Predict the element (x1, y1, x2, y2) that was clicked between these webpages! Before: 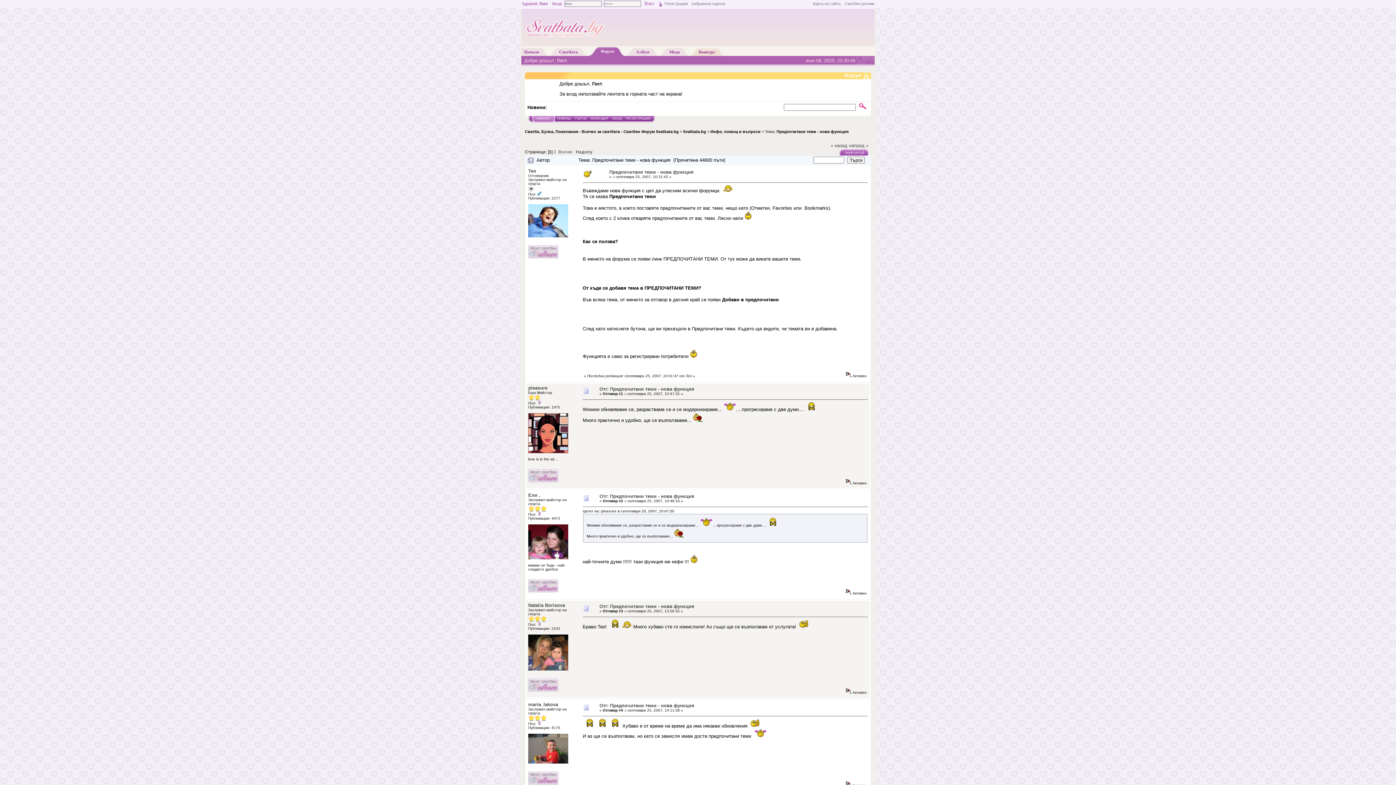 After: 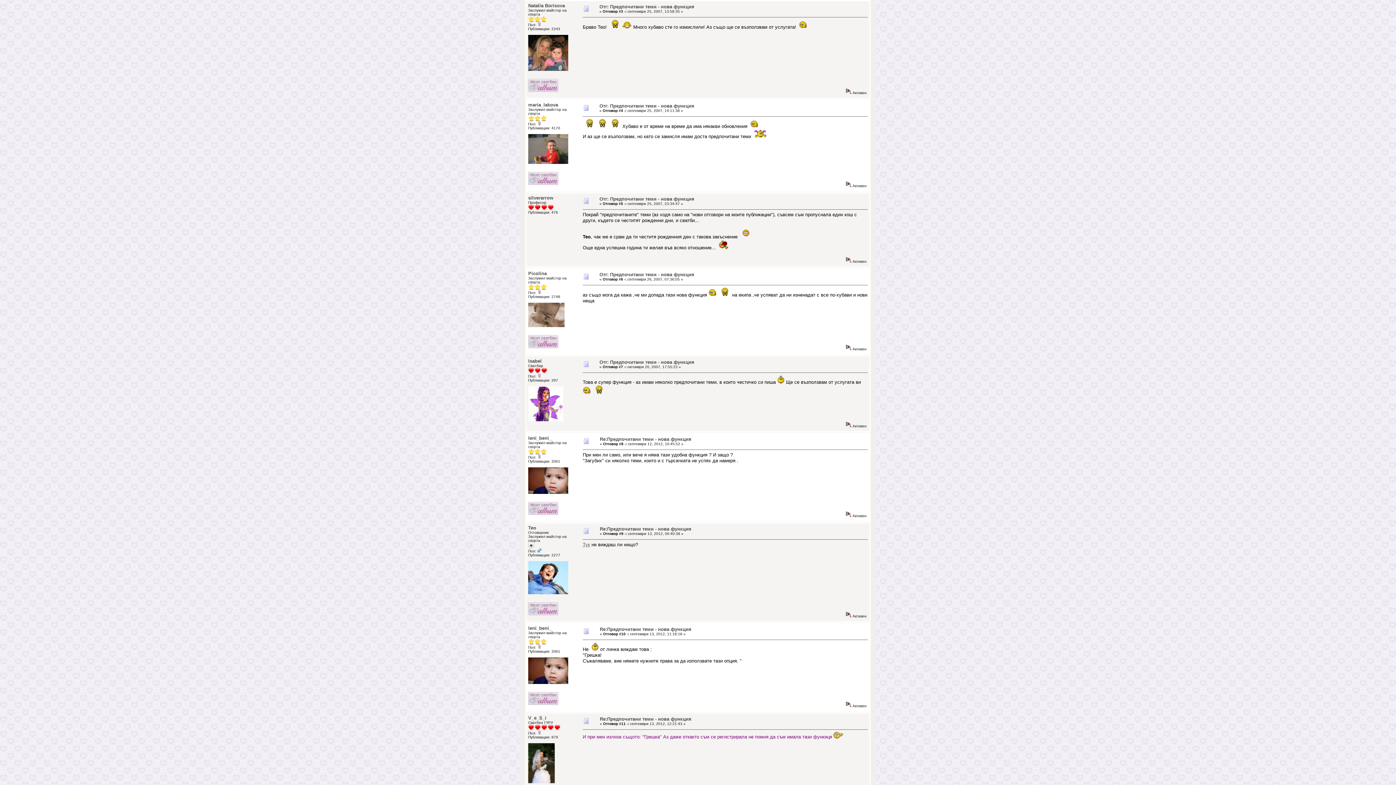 Action: bbox: (584, 607, 588, 612)